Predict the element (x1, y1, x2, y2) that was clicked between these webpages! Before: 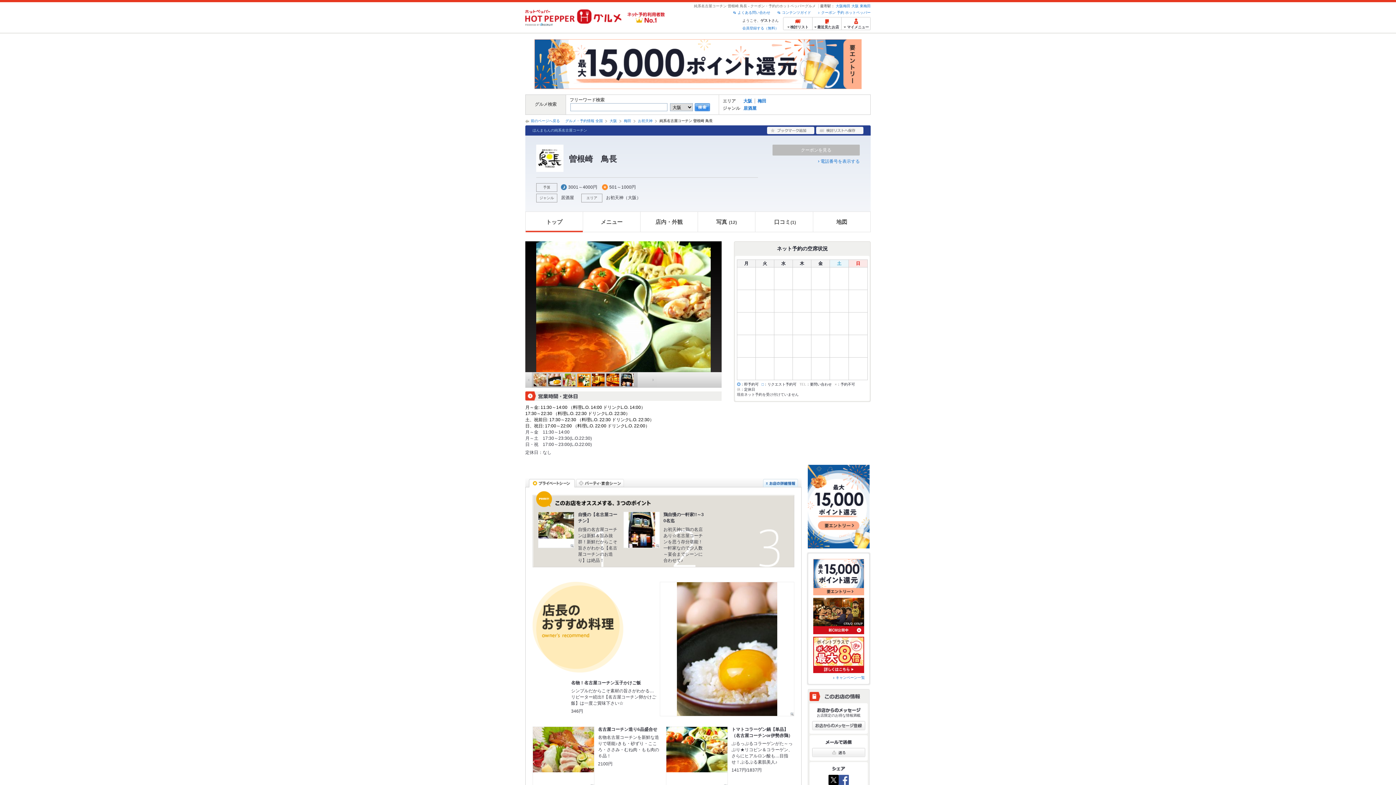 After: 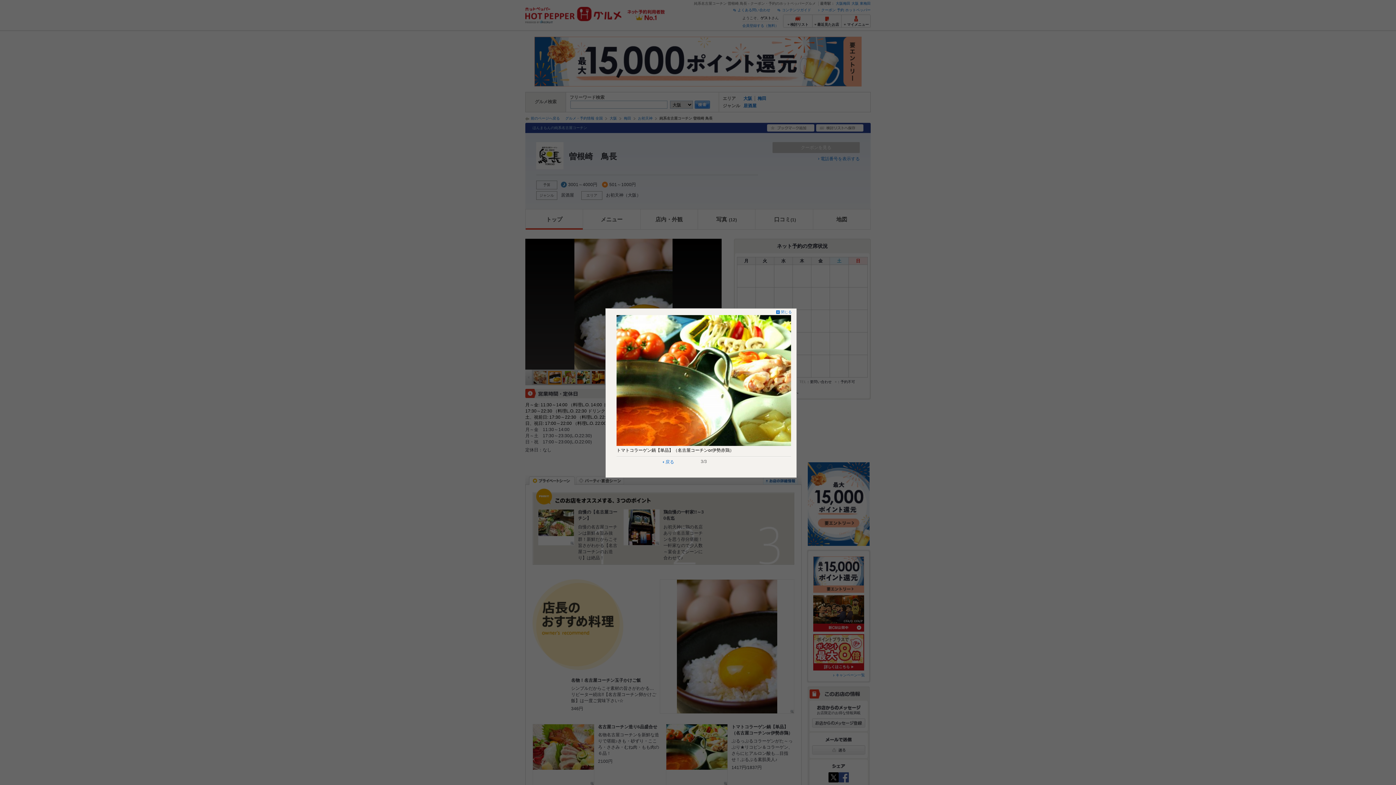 Action: bbox: (666, 727, 727, 788)